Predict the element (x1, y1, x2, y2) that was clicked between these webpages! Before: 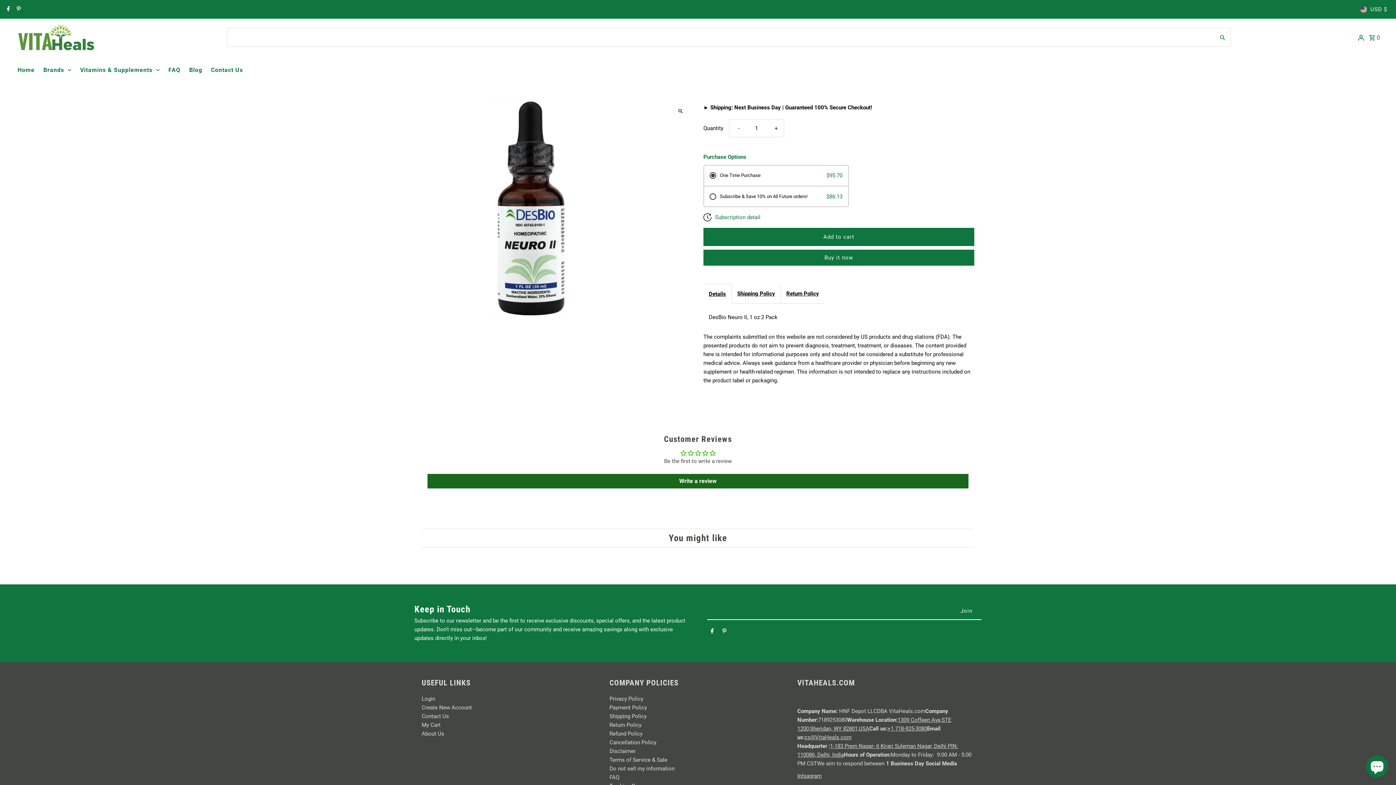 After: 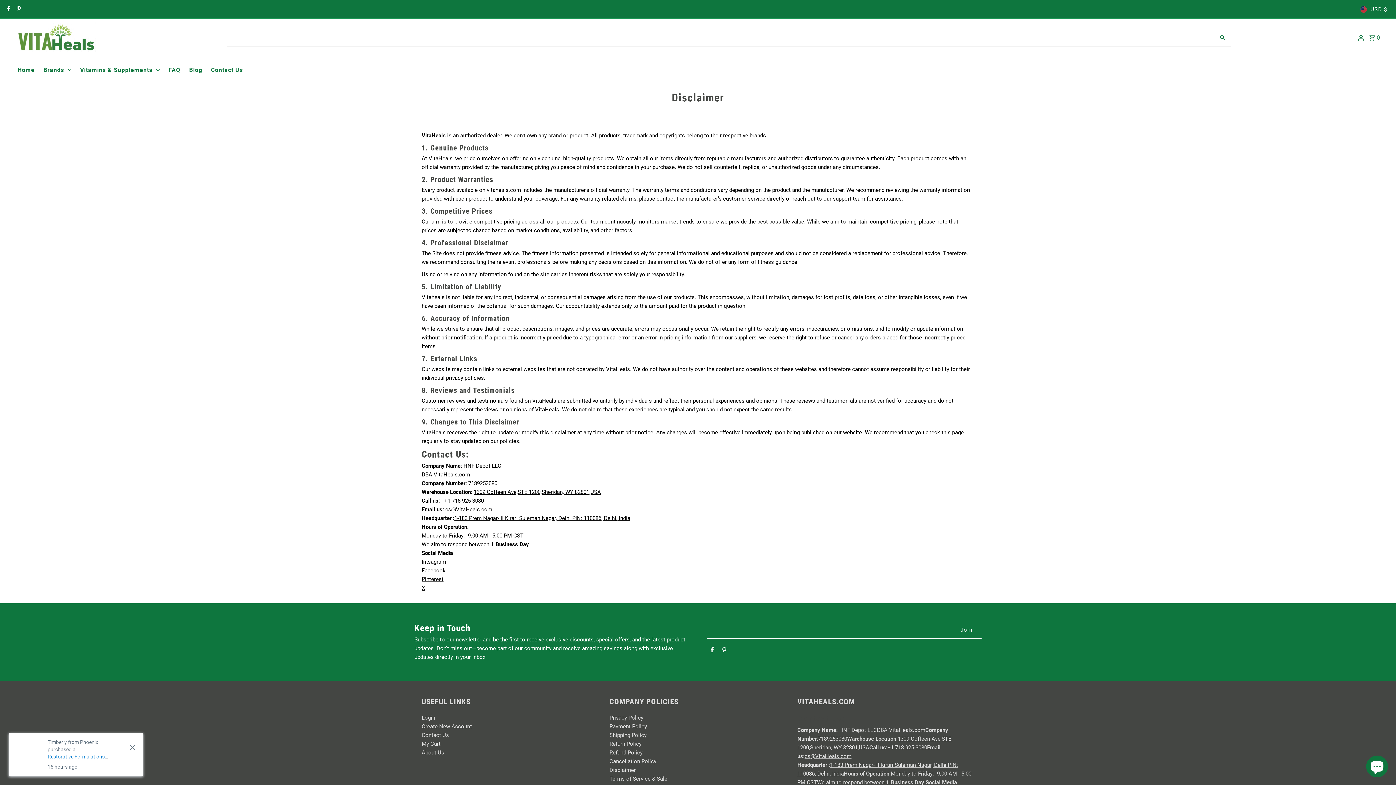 Action: label: Disclaimer bbox: (609, 748, 635, 755)